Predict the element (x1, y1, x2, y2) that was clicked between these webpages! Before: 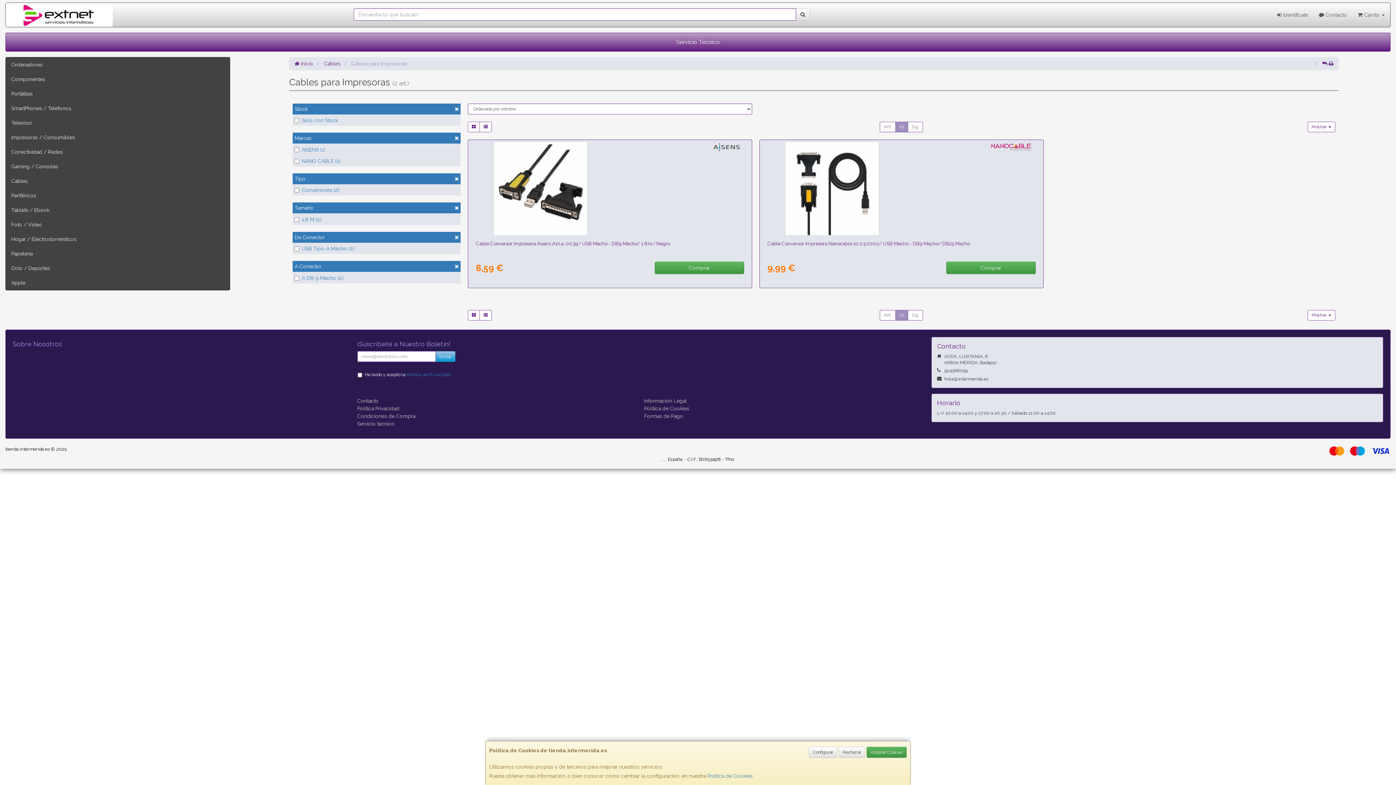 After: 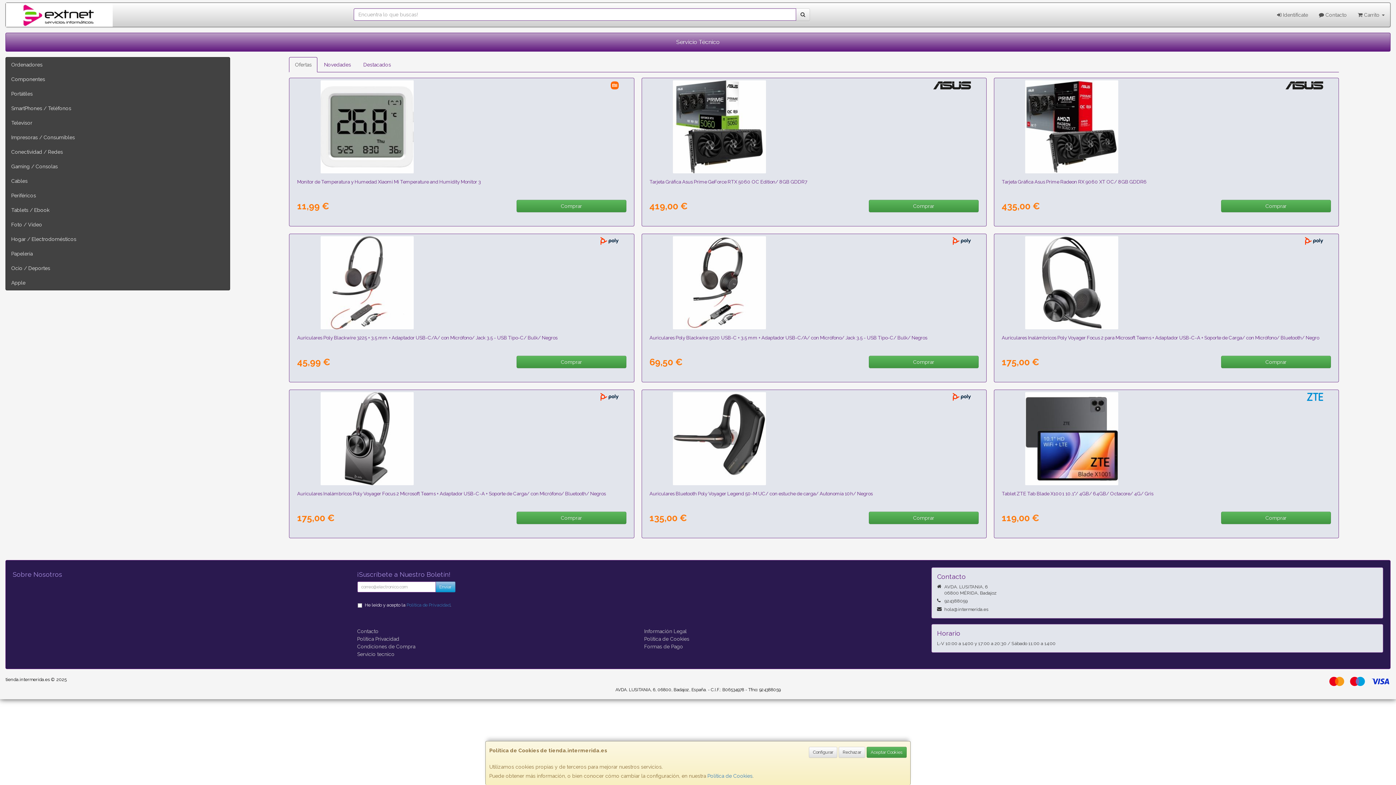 Action: label:  Inicio bbox: (294, 60, 313, 66)